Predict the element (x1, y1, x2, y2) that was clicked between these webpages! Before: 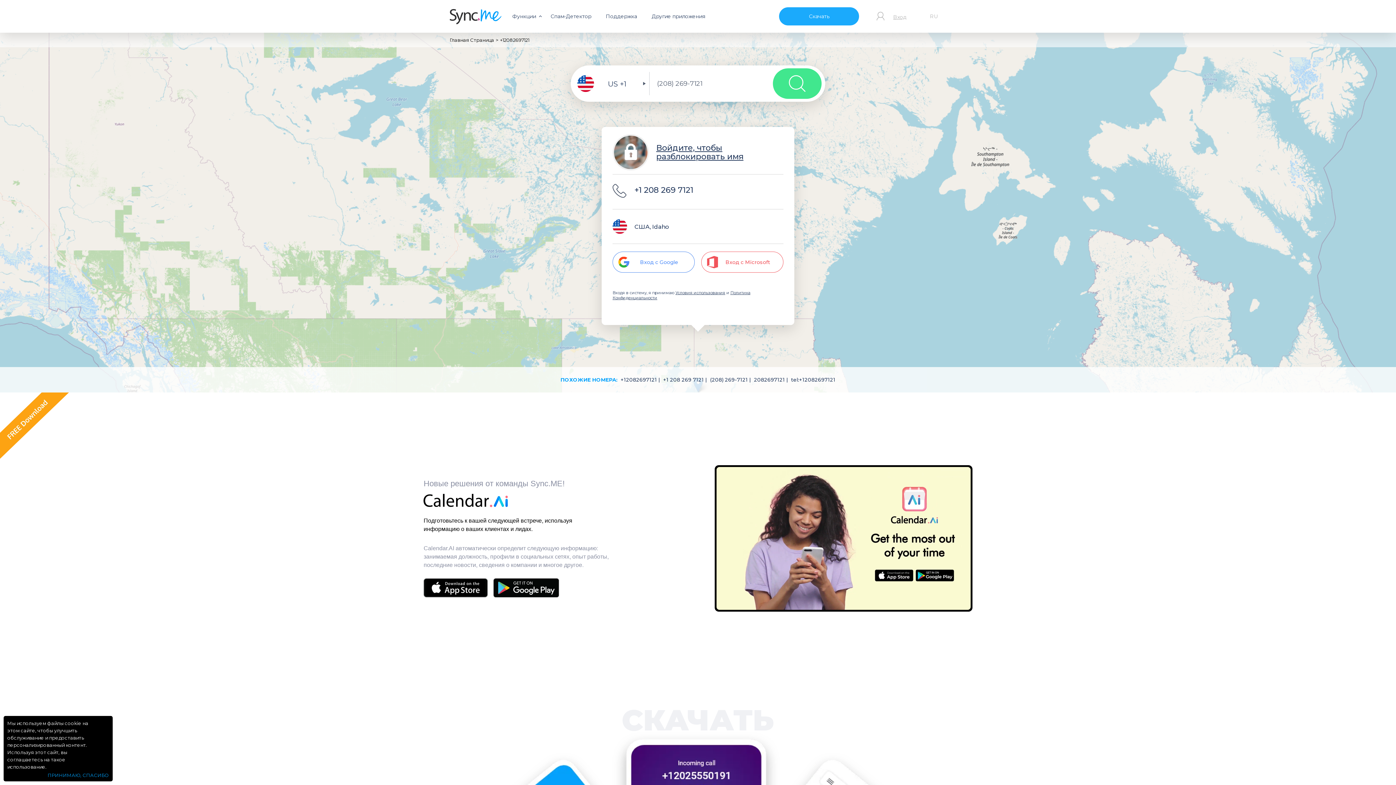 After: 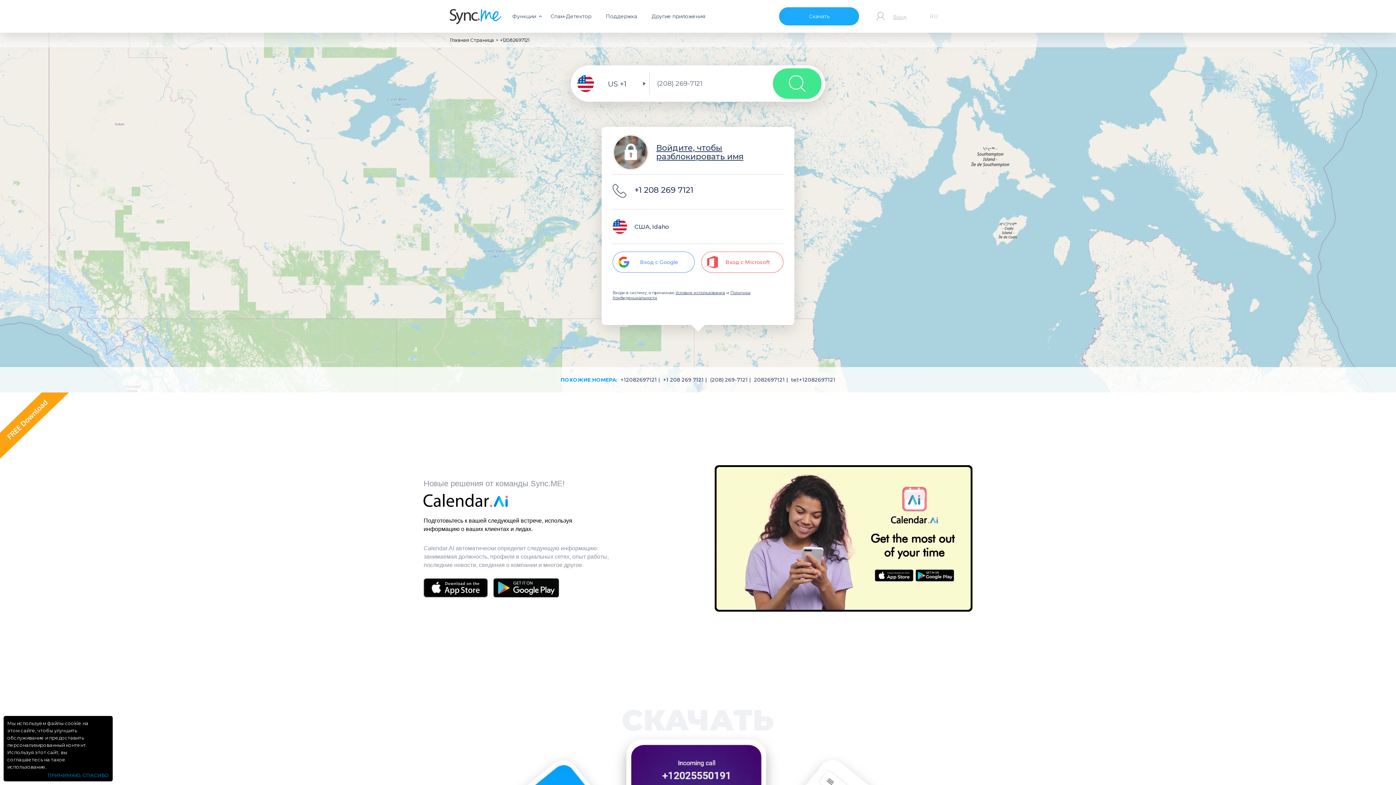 Action: bbox: (493, 578, 559, 597)